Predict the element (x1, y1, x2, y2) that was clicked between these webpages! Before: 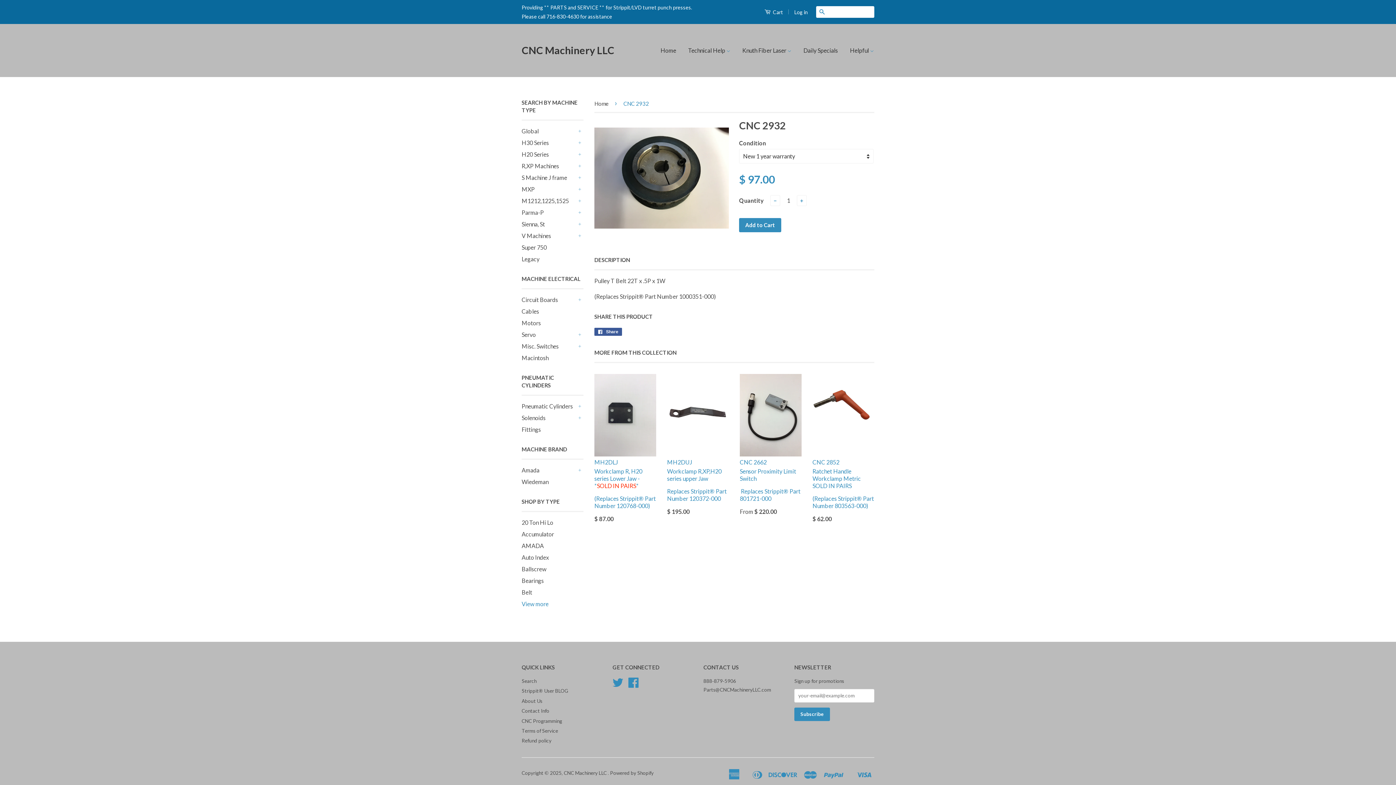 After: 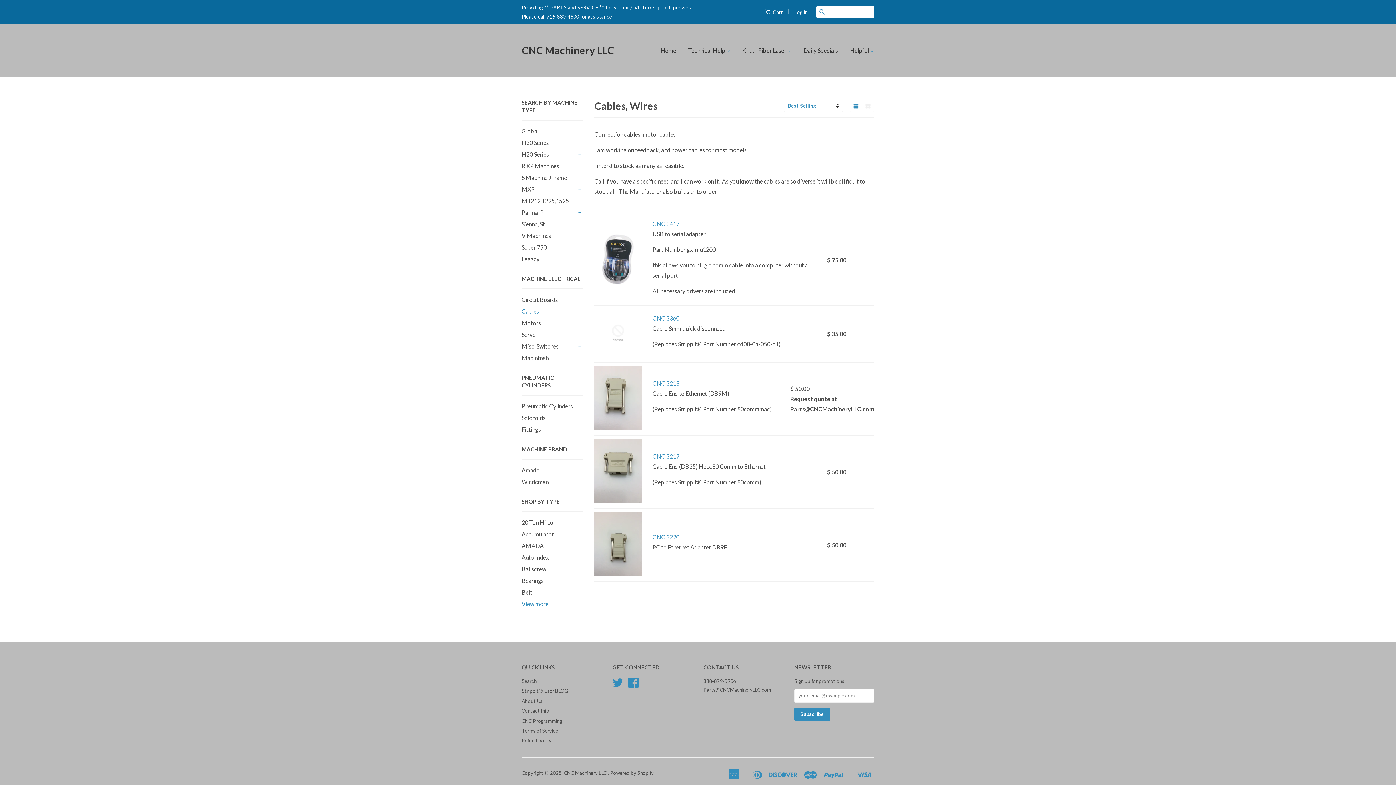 Action: bbox: (521, 308, 539, 314) label: Cables